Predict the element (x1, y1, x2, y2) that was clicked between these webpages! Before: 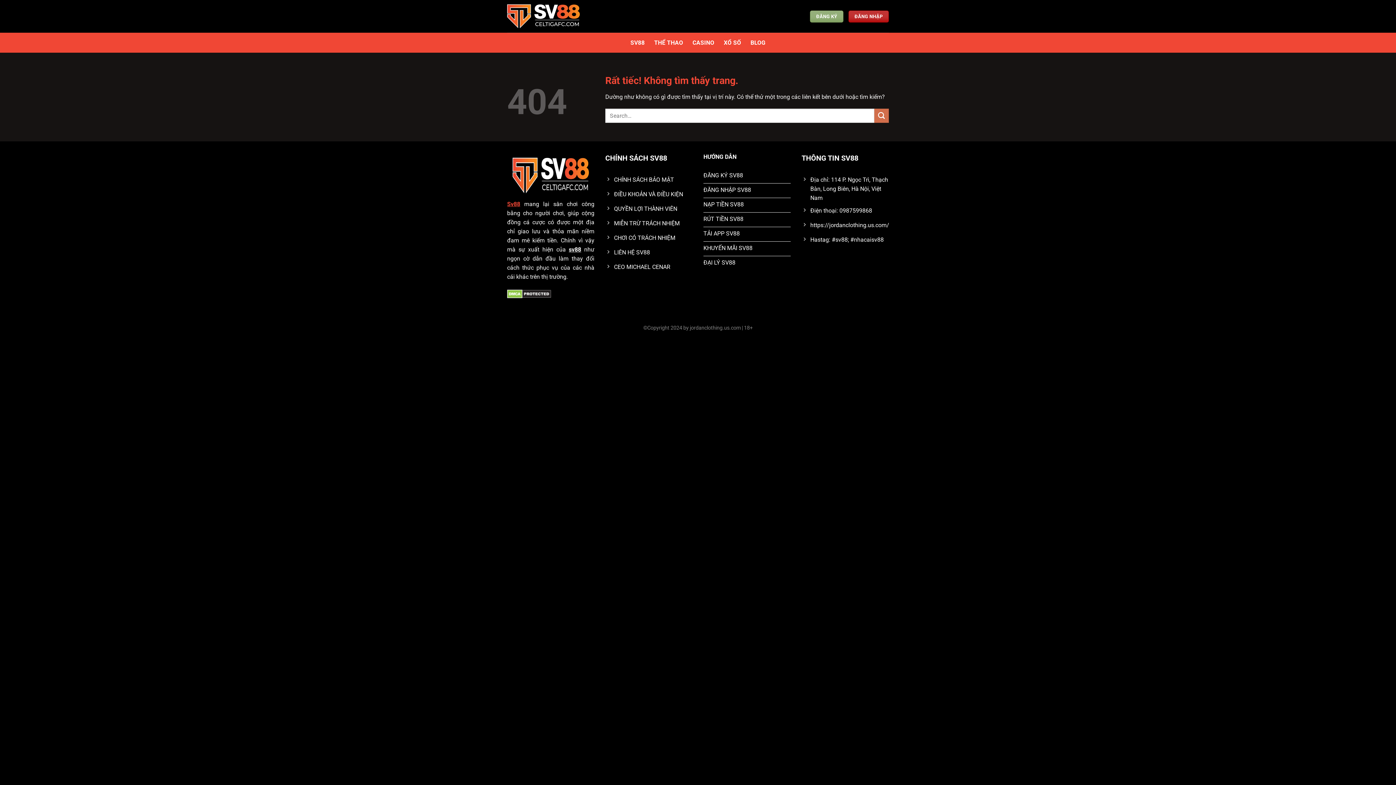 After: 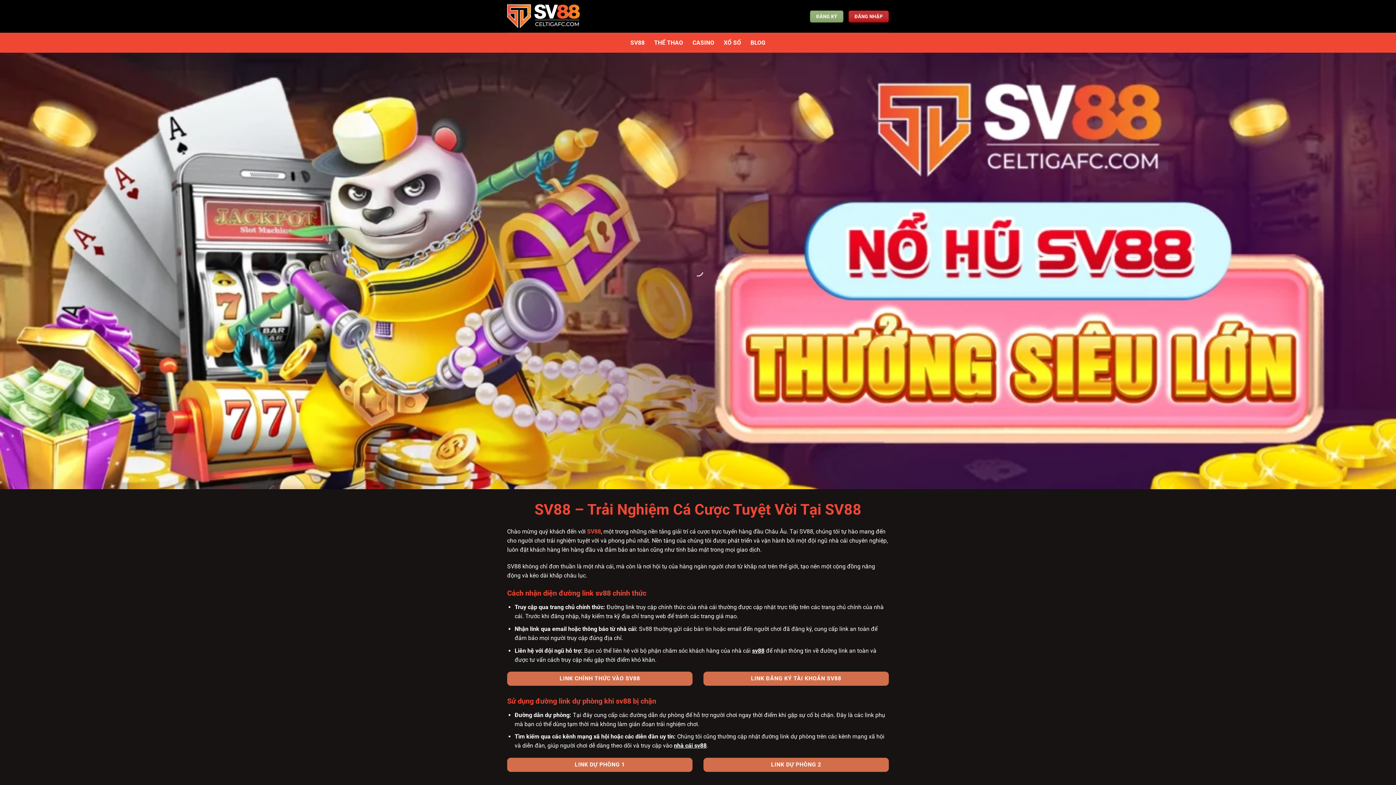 Action: label: Địa chỉ: 114 P. Ngọc Trì, Thạch Bàn, Long Biên, Hà Nội, Việt Nam bbox: (801, 173, 889, 204)